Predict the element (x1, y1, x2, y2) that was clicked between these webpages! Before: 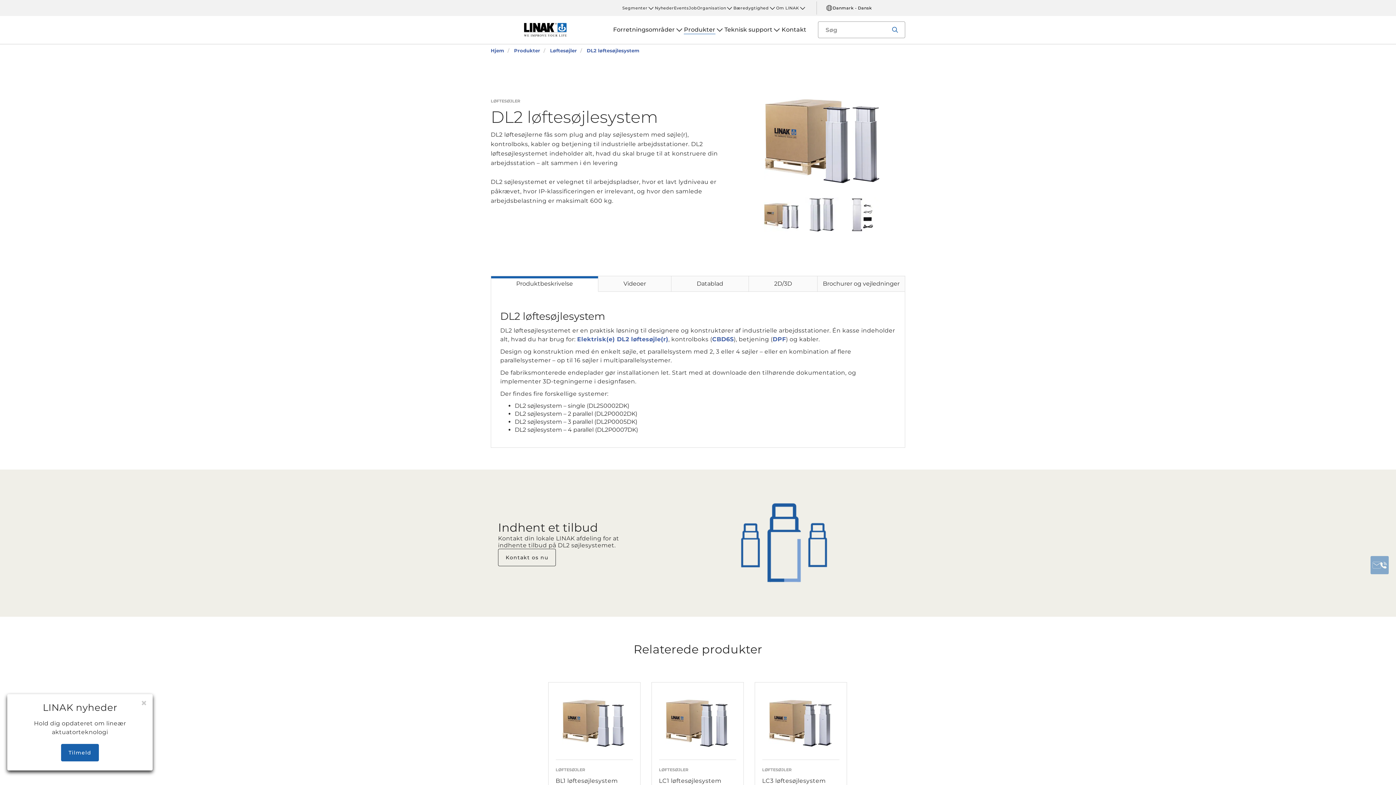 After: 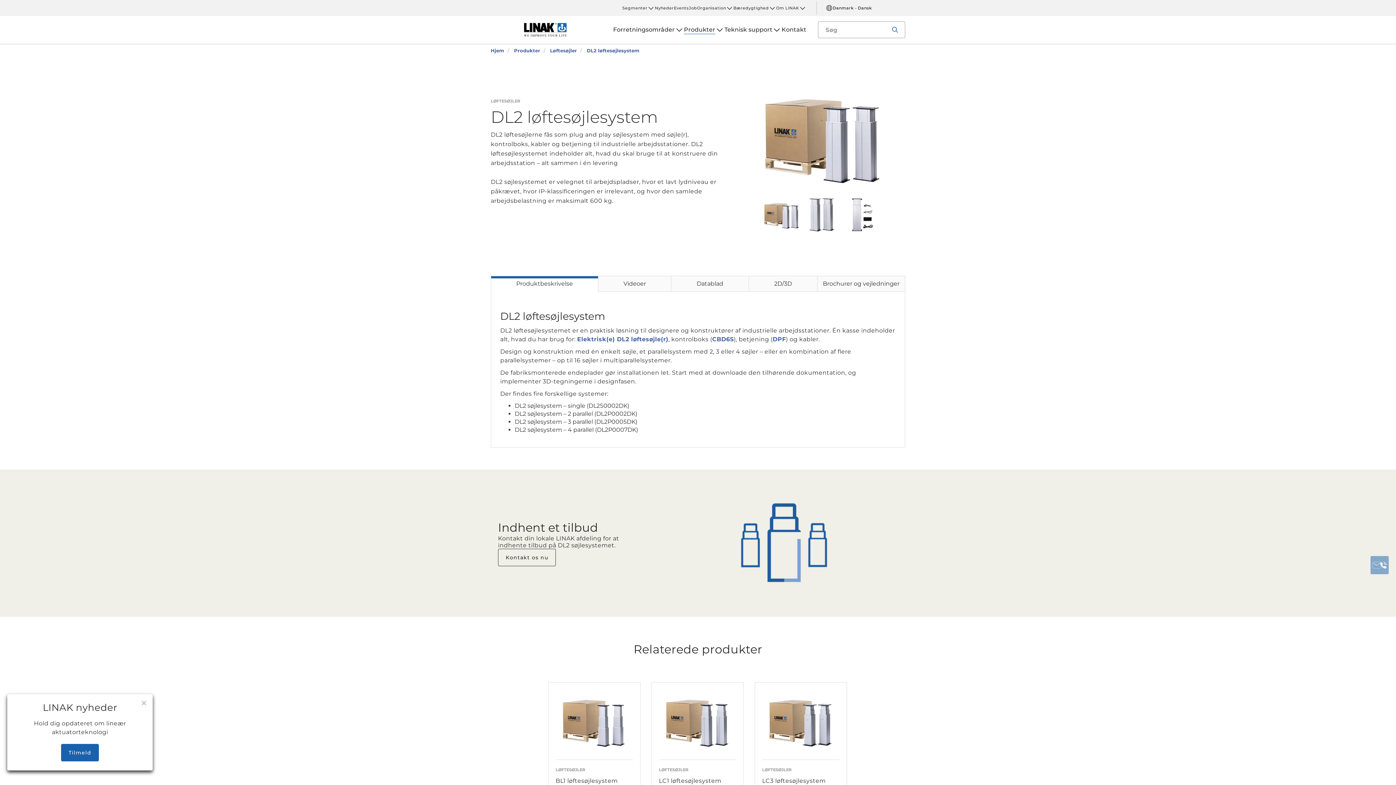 Action: bbox: (885, 26, 905, 32)